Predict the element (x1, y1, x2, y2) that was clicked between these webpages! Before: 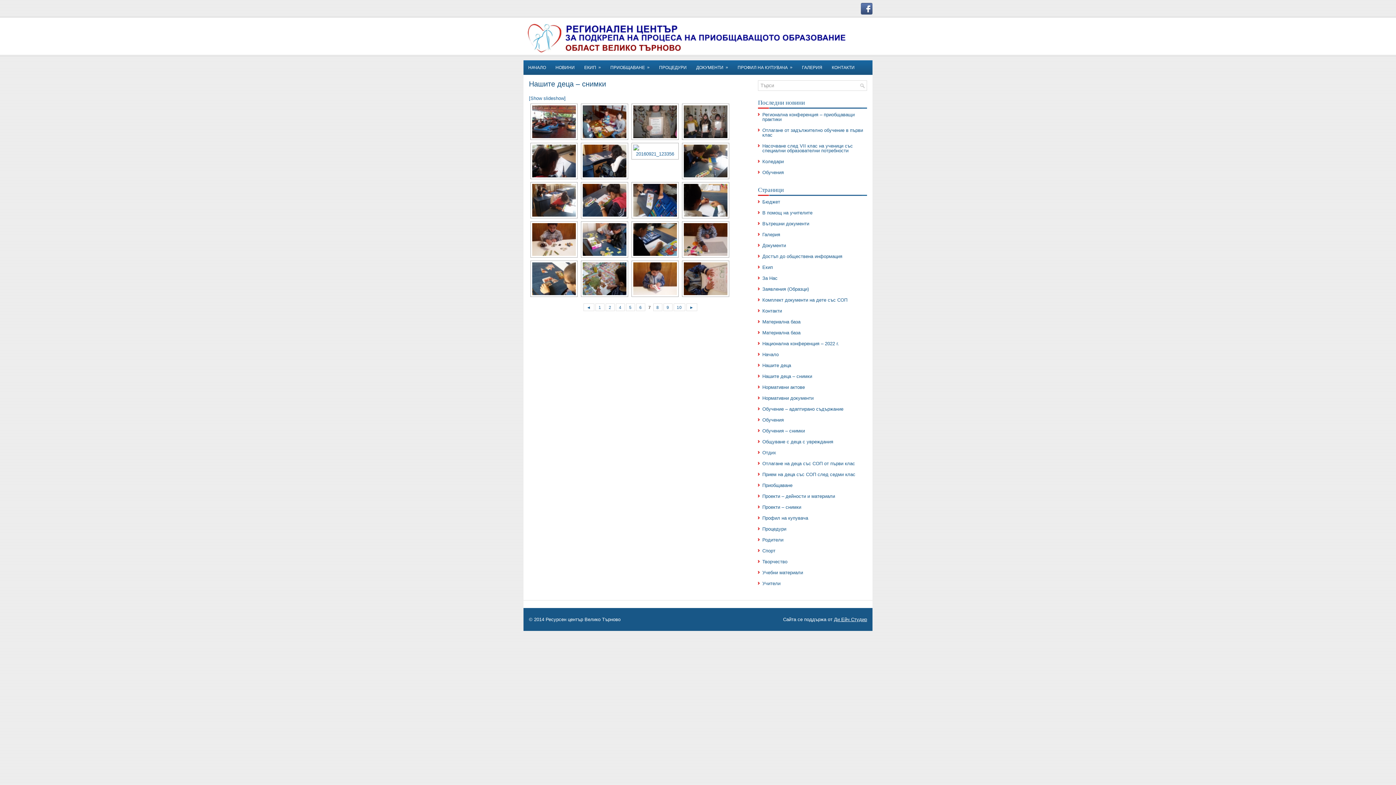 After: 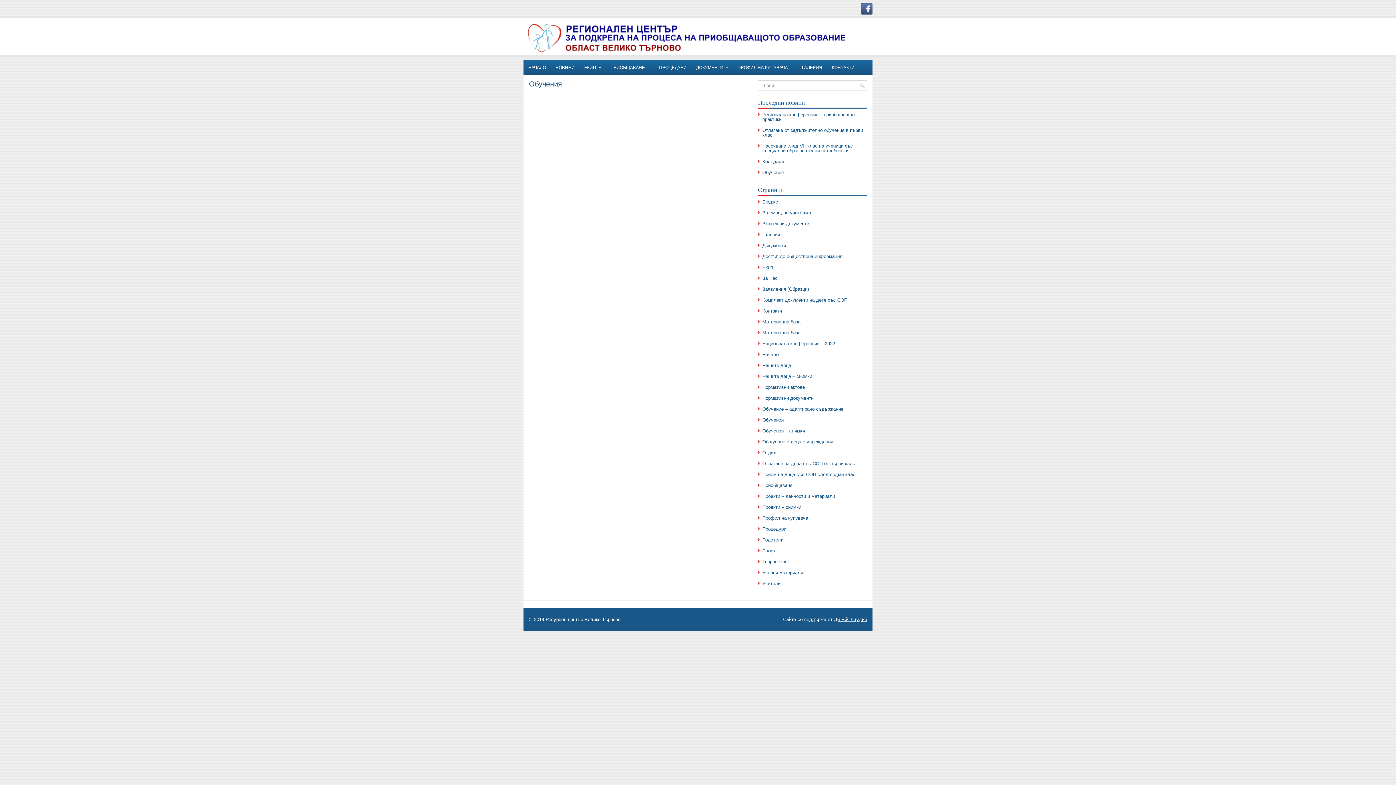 Action: bbox: (762, 417, 784, 422) label: Обучения